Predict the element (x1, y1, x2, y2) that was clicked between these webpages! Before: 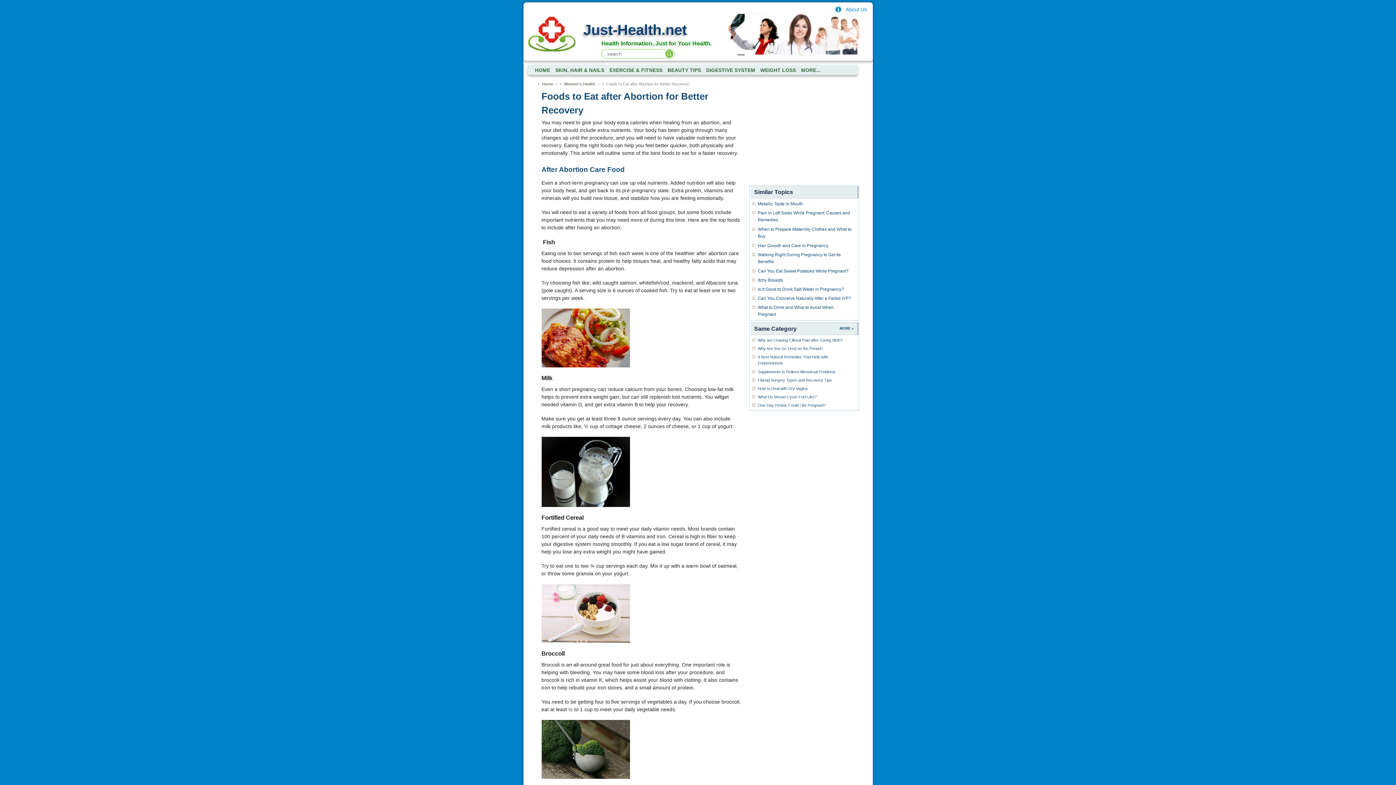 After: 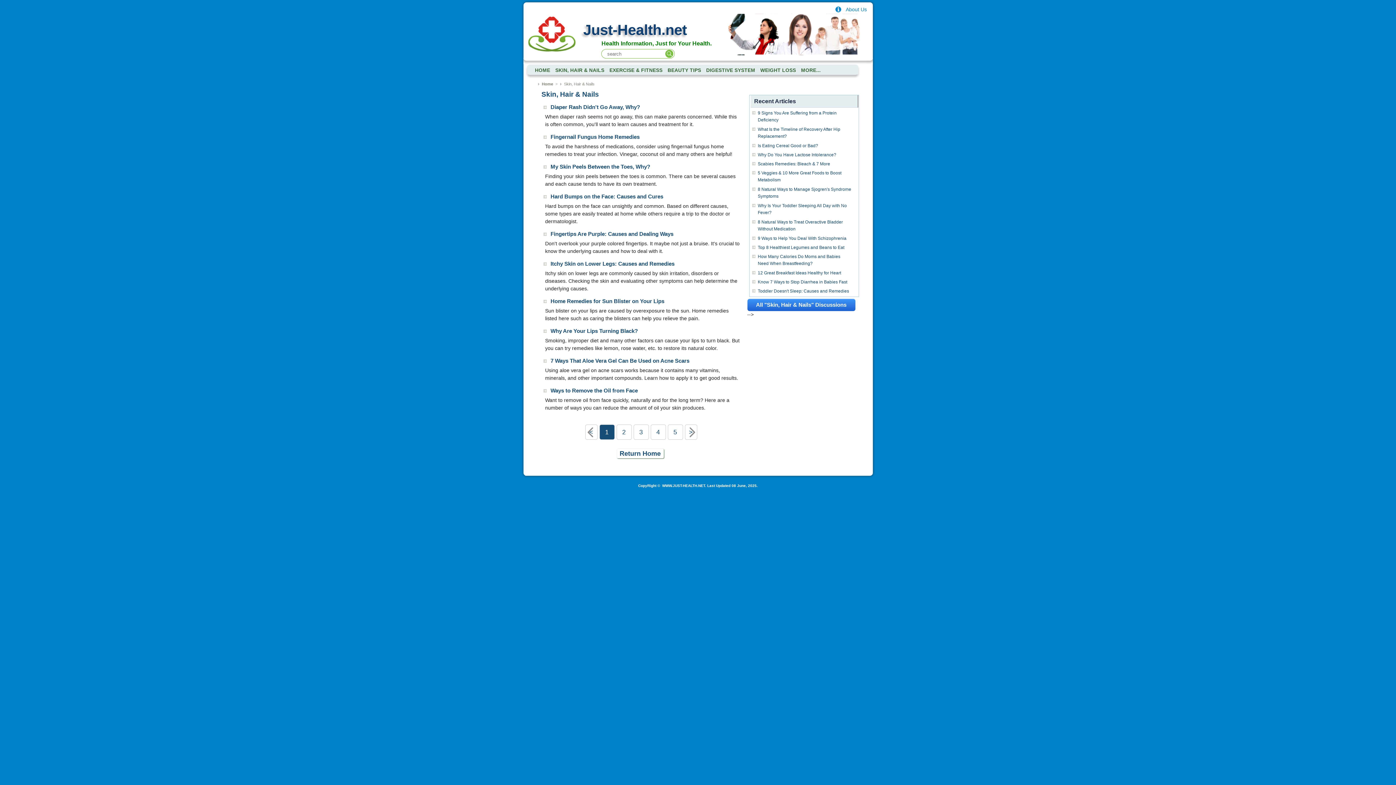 Action: bbox: (552, 66, 607, 74) label: SKIN, HAIR & NAILS